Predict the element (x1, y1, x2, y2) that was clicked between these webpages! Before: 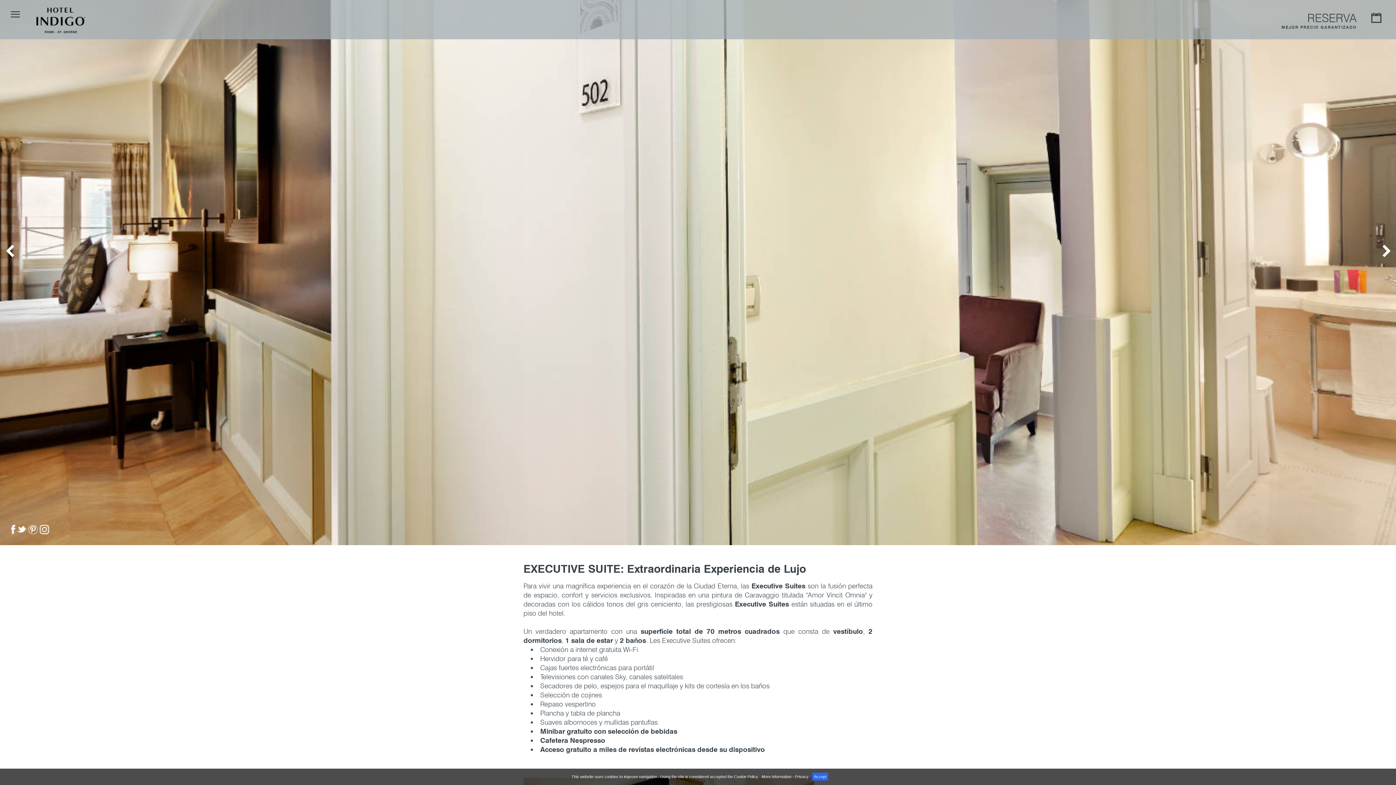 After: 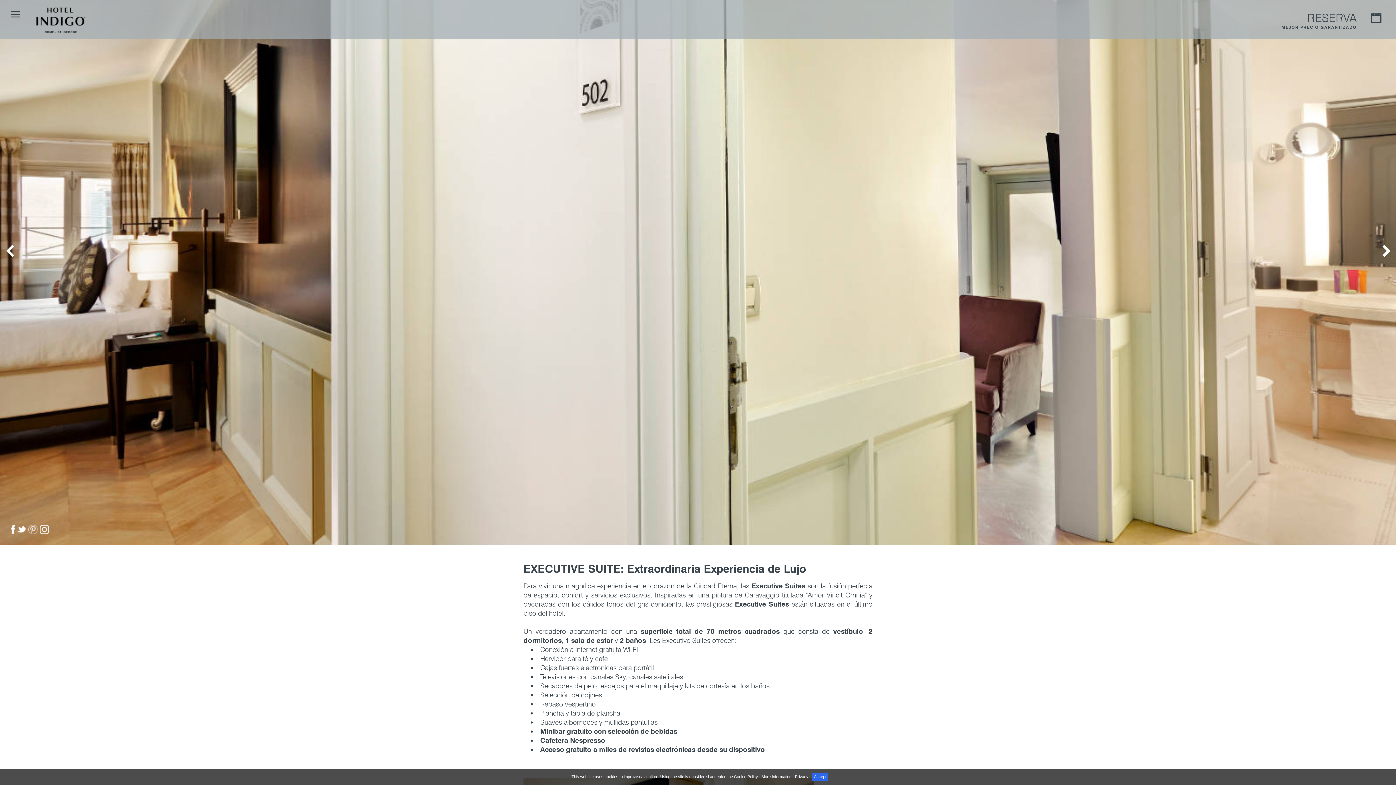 Action: bbox: (28, 530, 39, 535)